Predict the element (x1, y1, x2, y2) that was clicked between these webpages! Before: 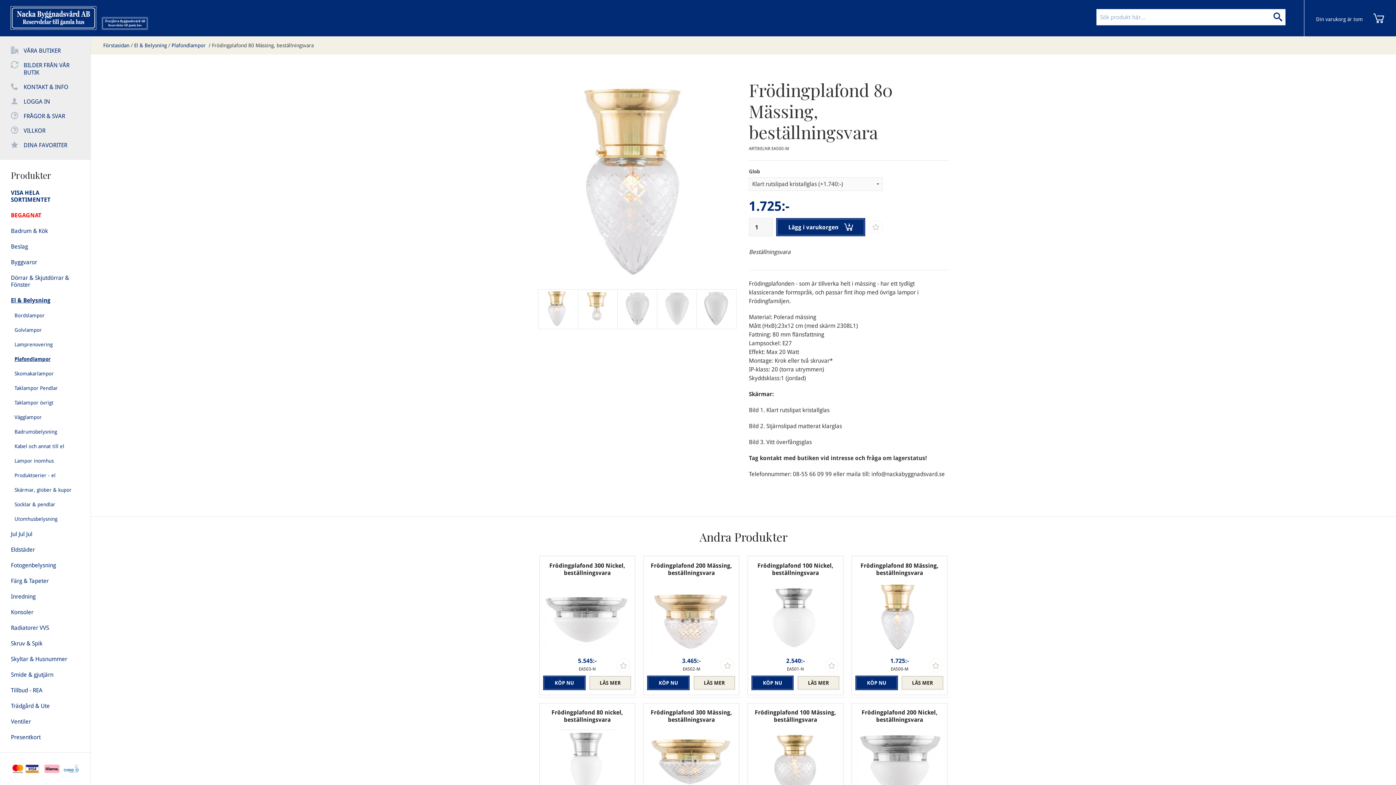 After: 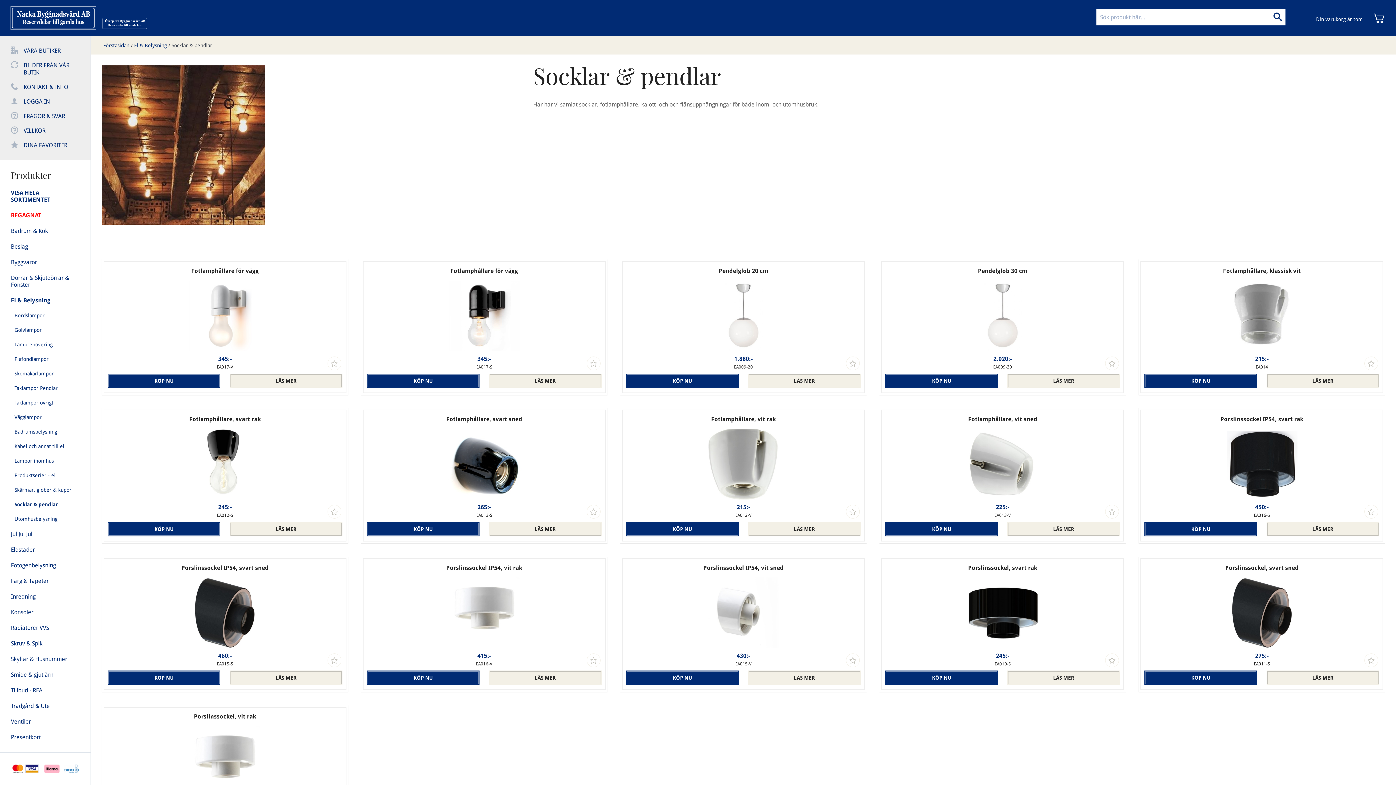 Action: bbox: (14, 497, 79, 512) label: Socklar & pendlar